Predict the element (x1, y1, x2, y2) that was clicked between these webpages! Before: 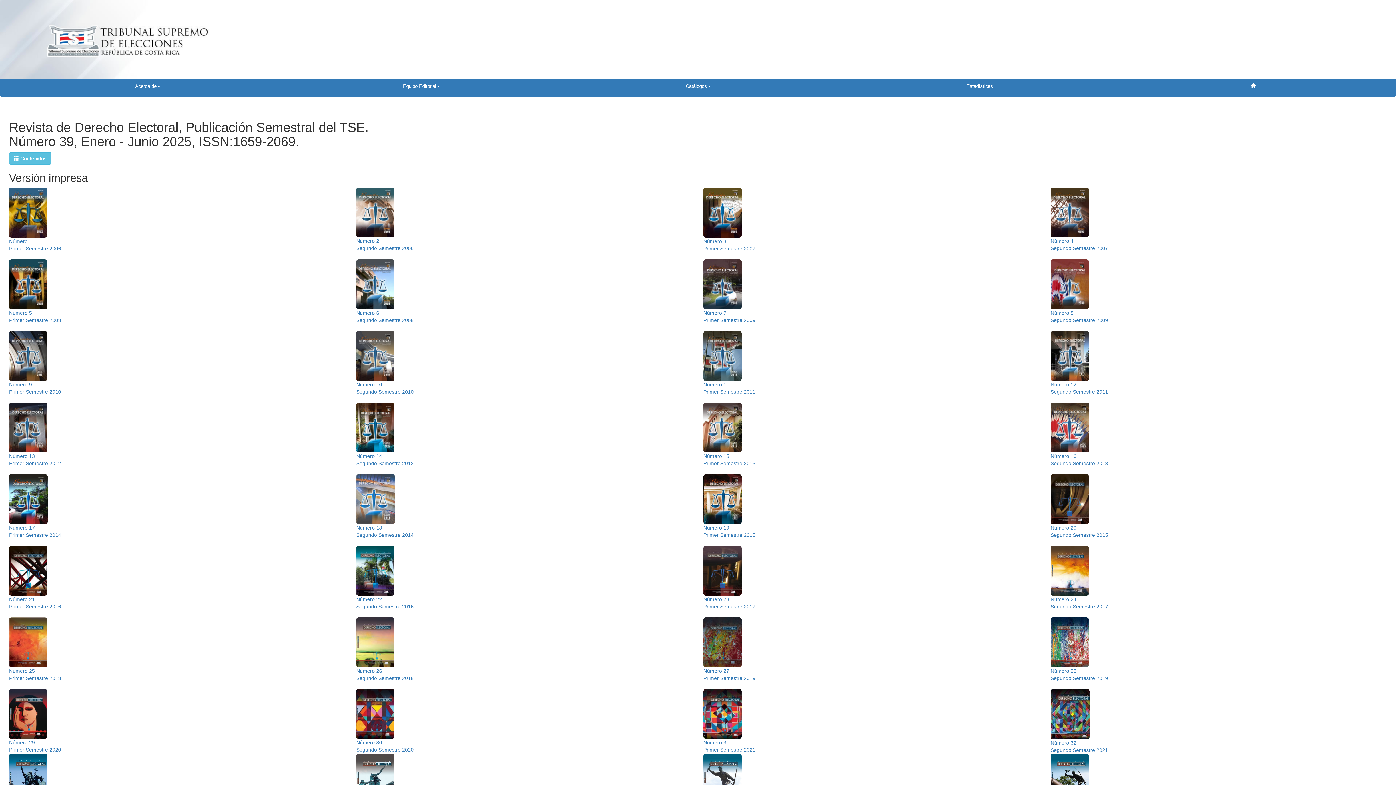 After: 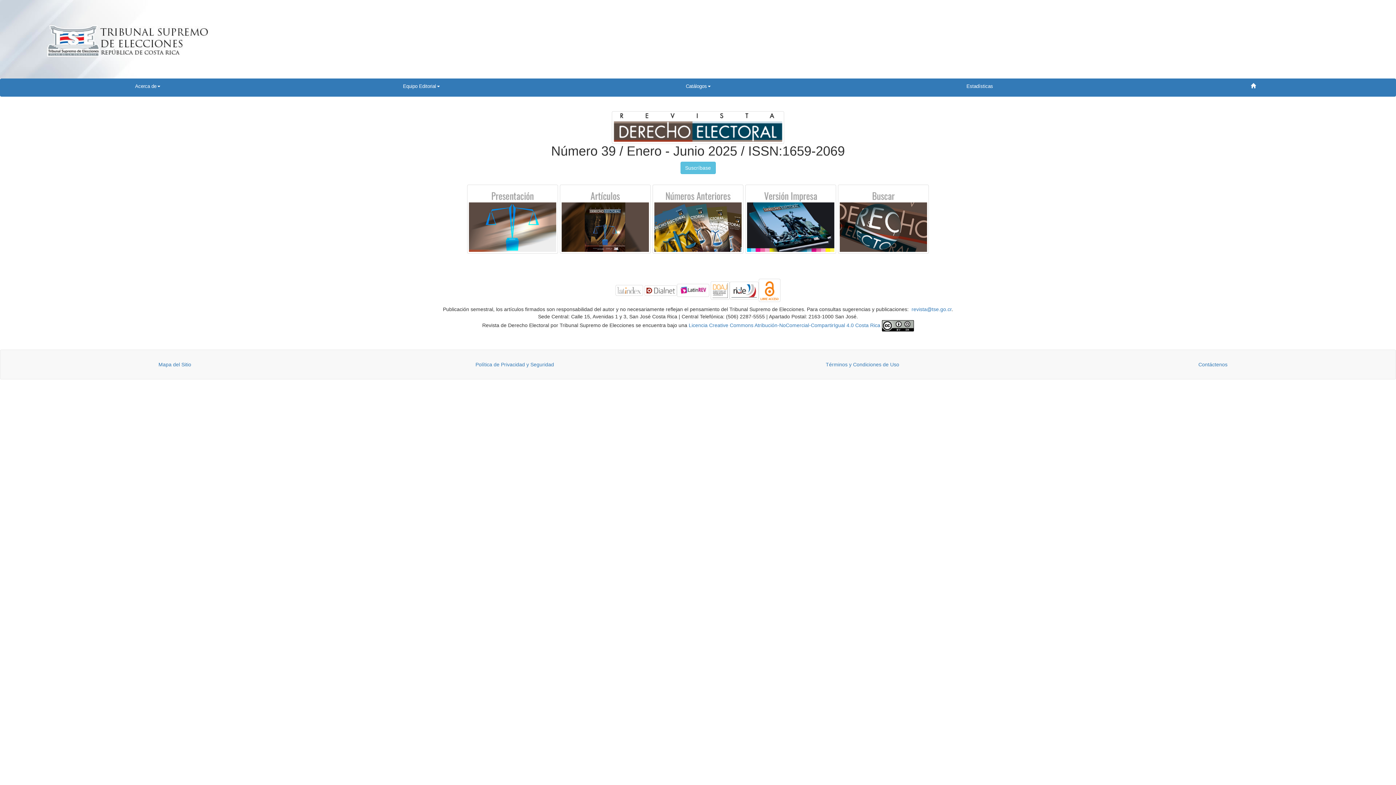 Action: bbox: (1122, 78, 1385, 93)